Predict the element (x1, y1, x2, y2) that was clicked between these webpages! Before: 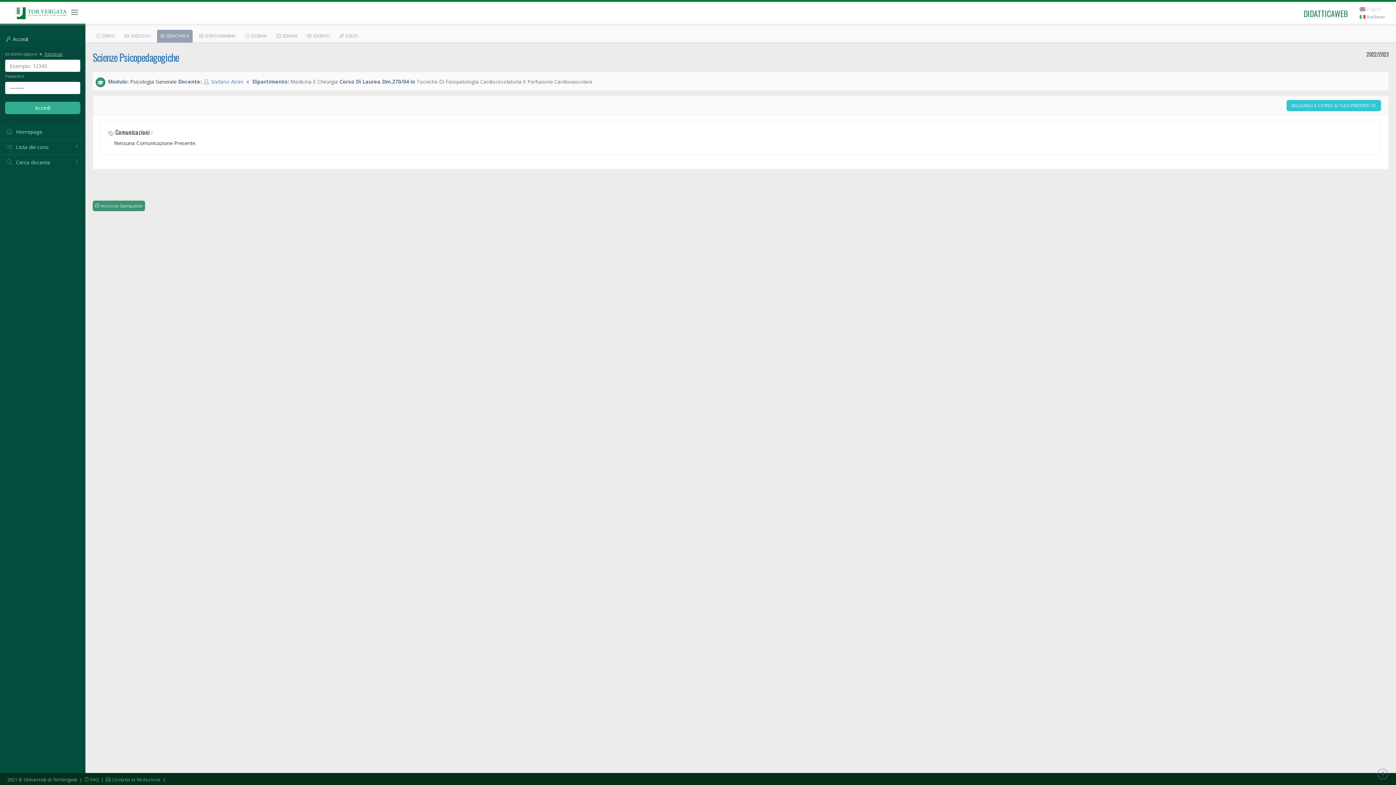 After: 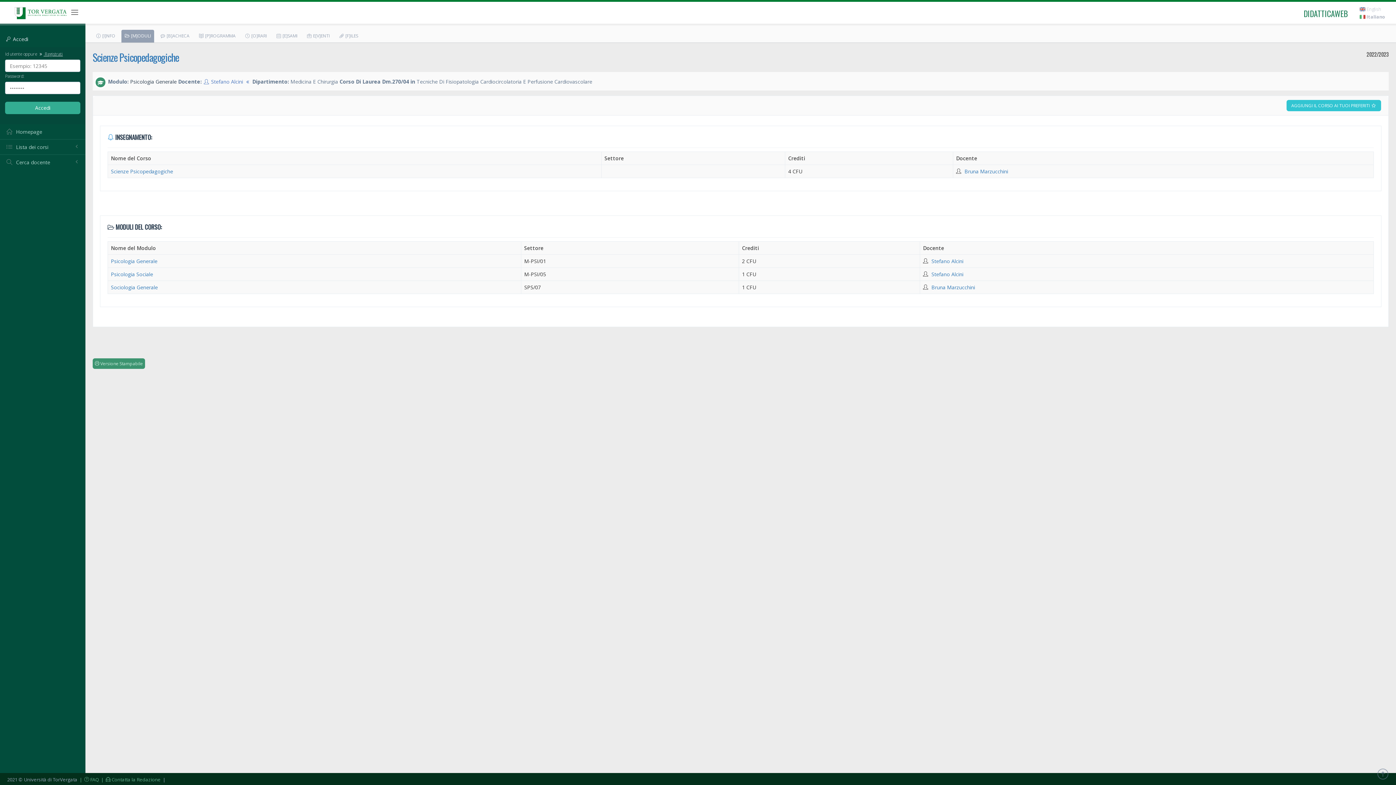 Action: label:  [M]ODULI bbox: (121, 29, 154, 42)